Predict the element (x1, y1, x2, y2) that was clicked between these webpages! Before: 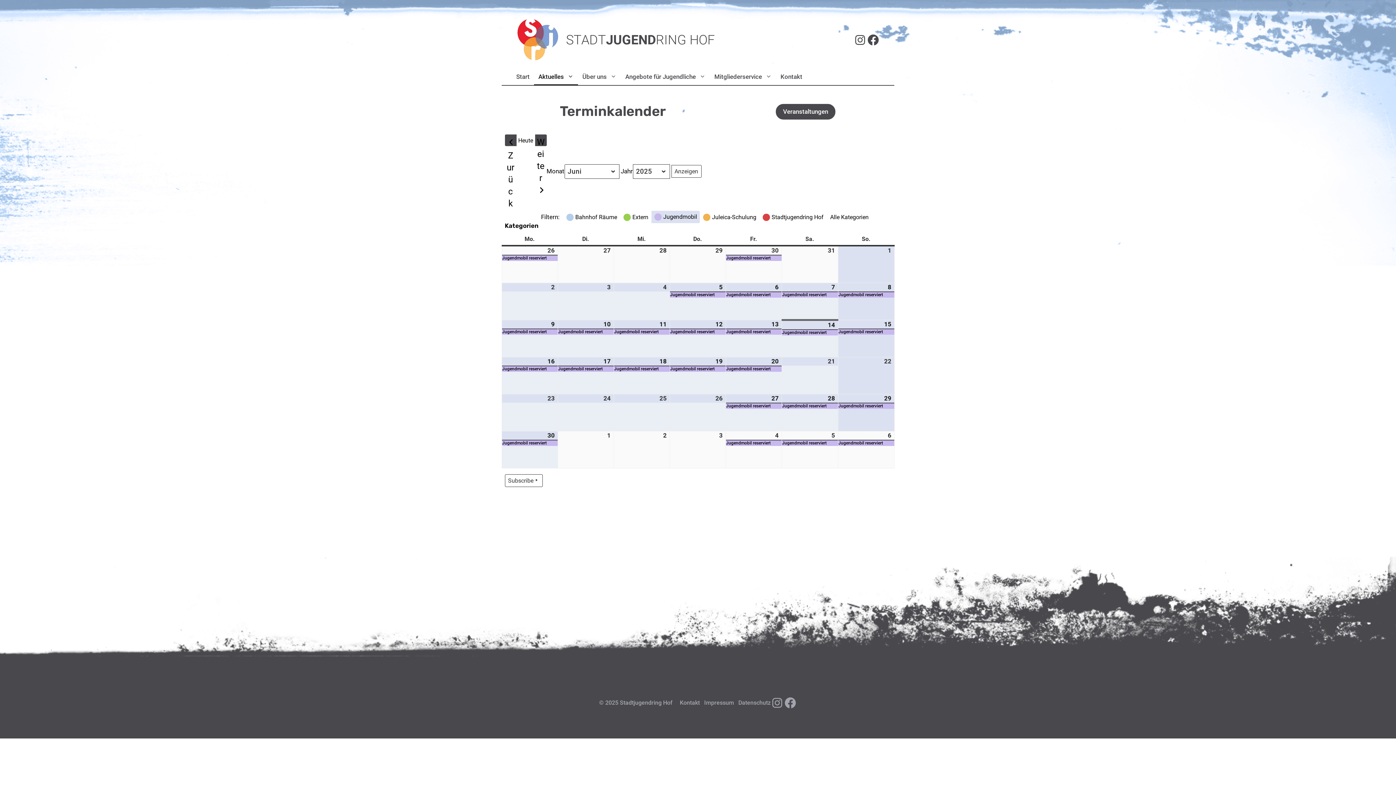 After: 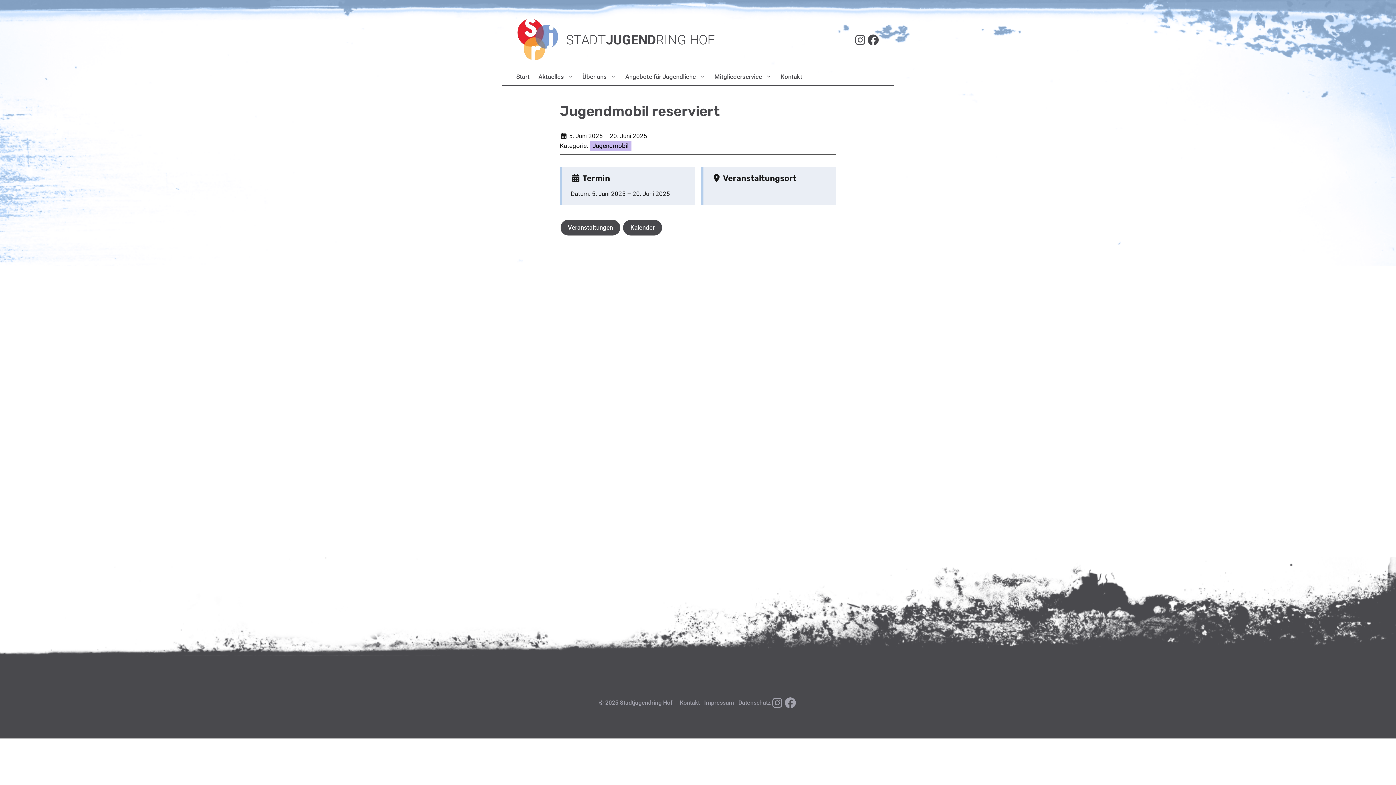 Action: bbox: (726, 292, 781, 297) label: Jugendmobil reserviert